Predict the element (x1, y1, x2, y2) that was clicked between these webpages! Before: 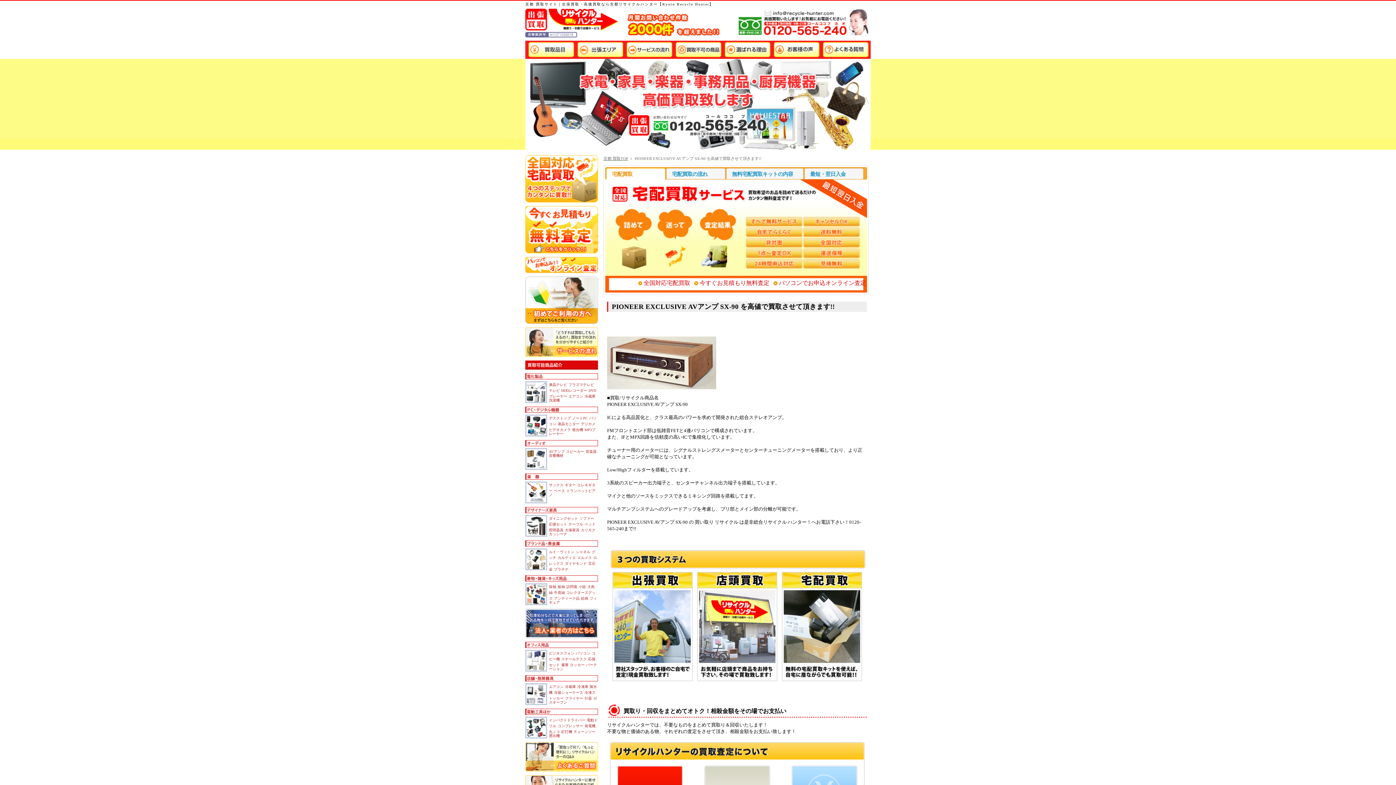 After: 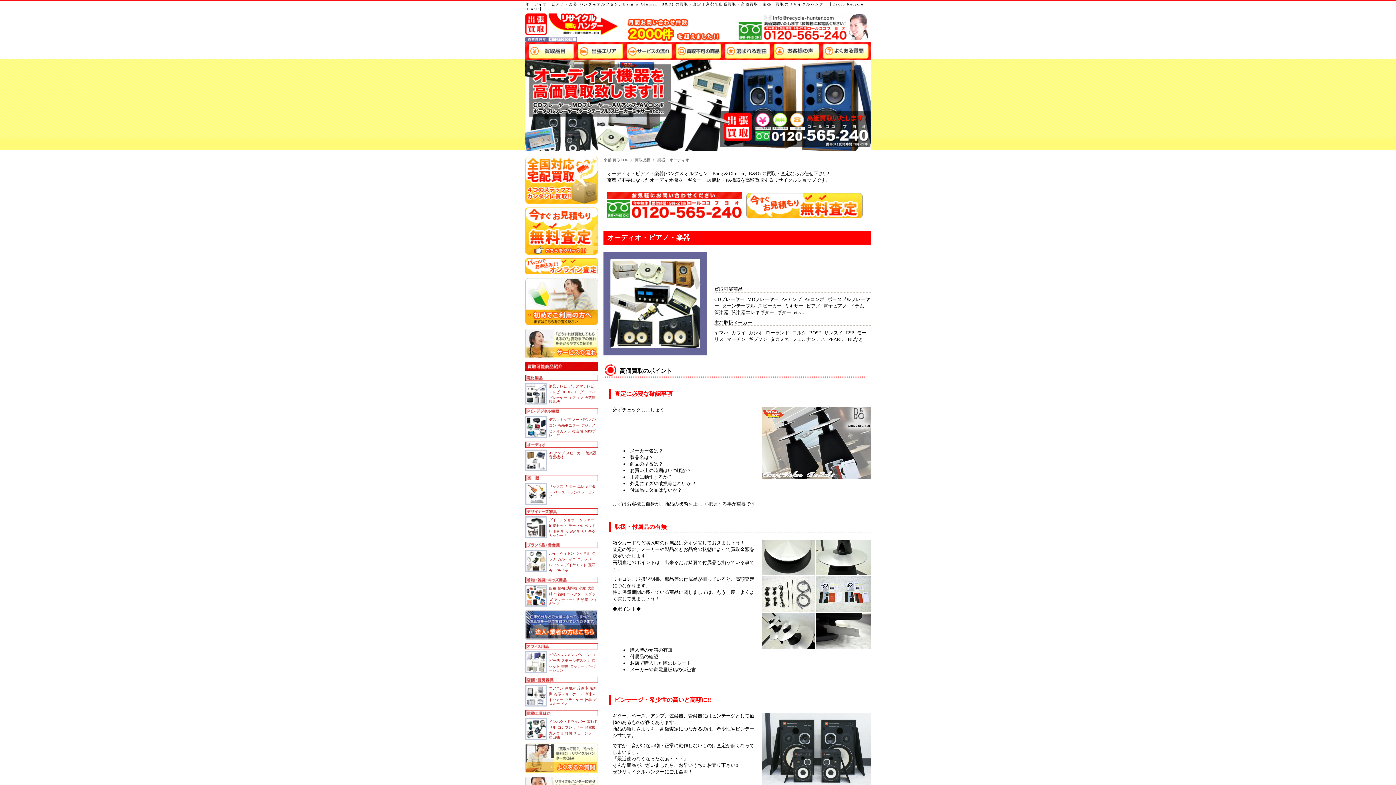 Action: bbox: (585, 449, 596, 453) label: 管楽器